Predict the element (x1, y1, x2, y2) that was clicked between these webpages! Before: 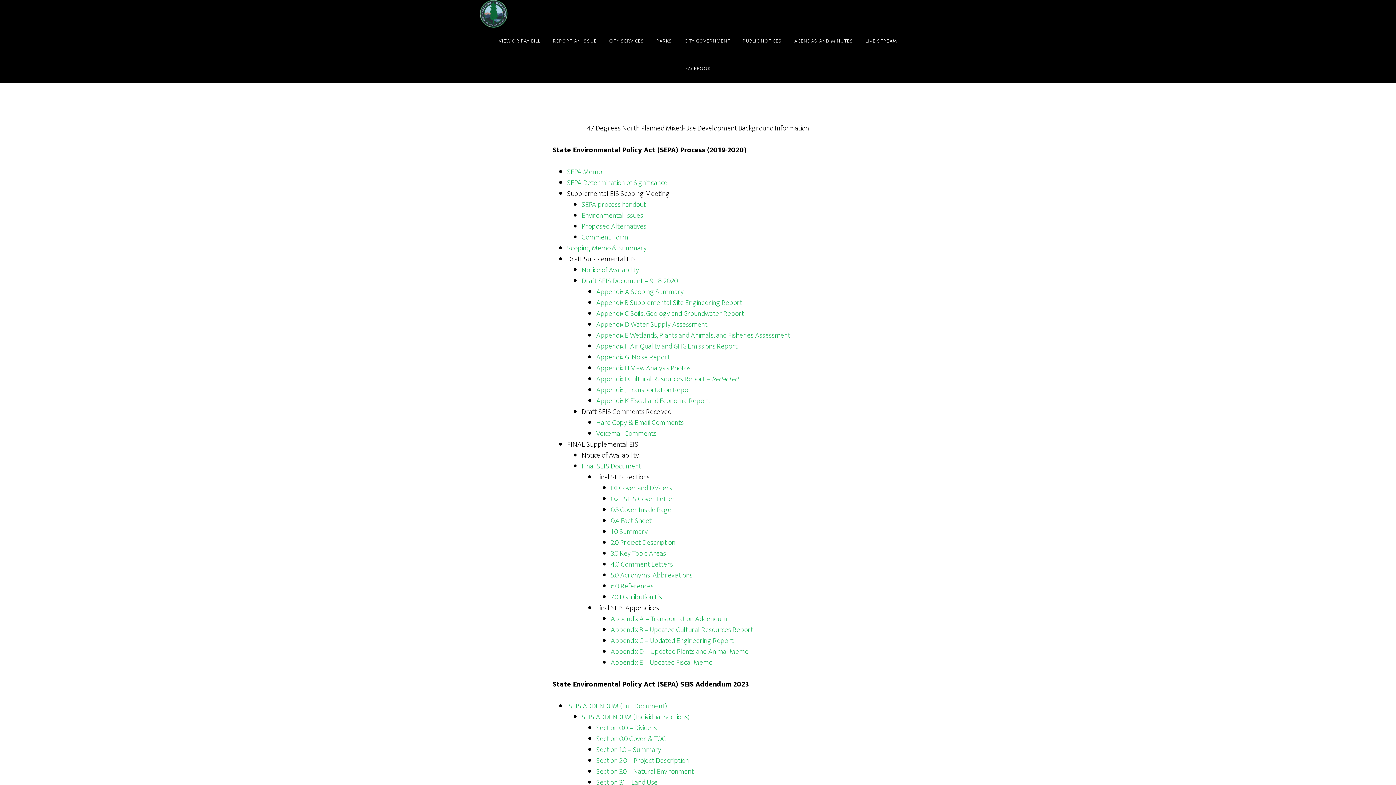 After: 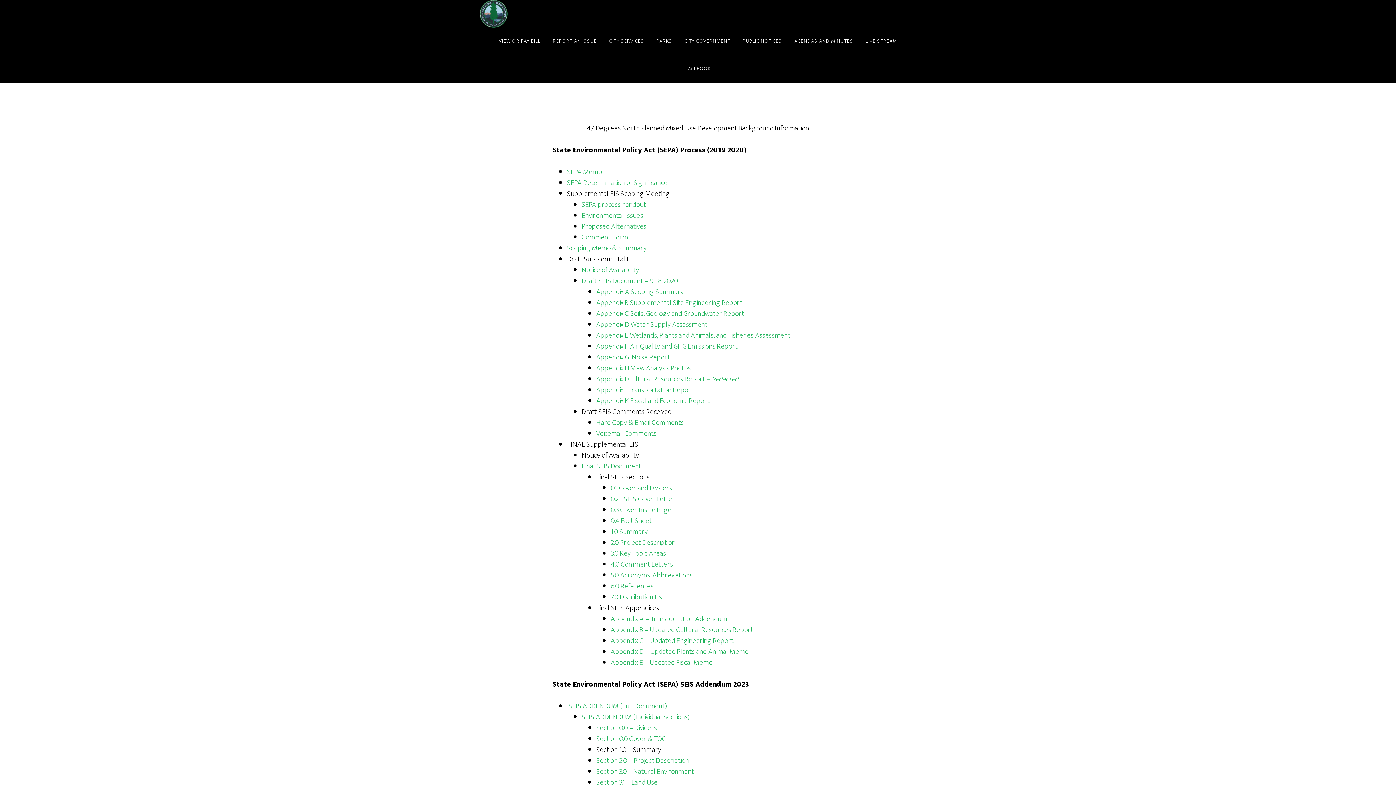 Action: label: Section 1.0 – Summary bbox: (596, 744, 661, 756)